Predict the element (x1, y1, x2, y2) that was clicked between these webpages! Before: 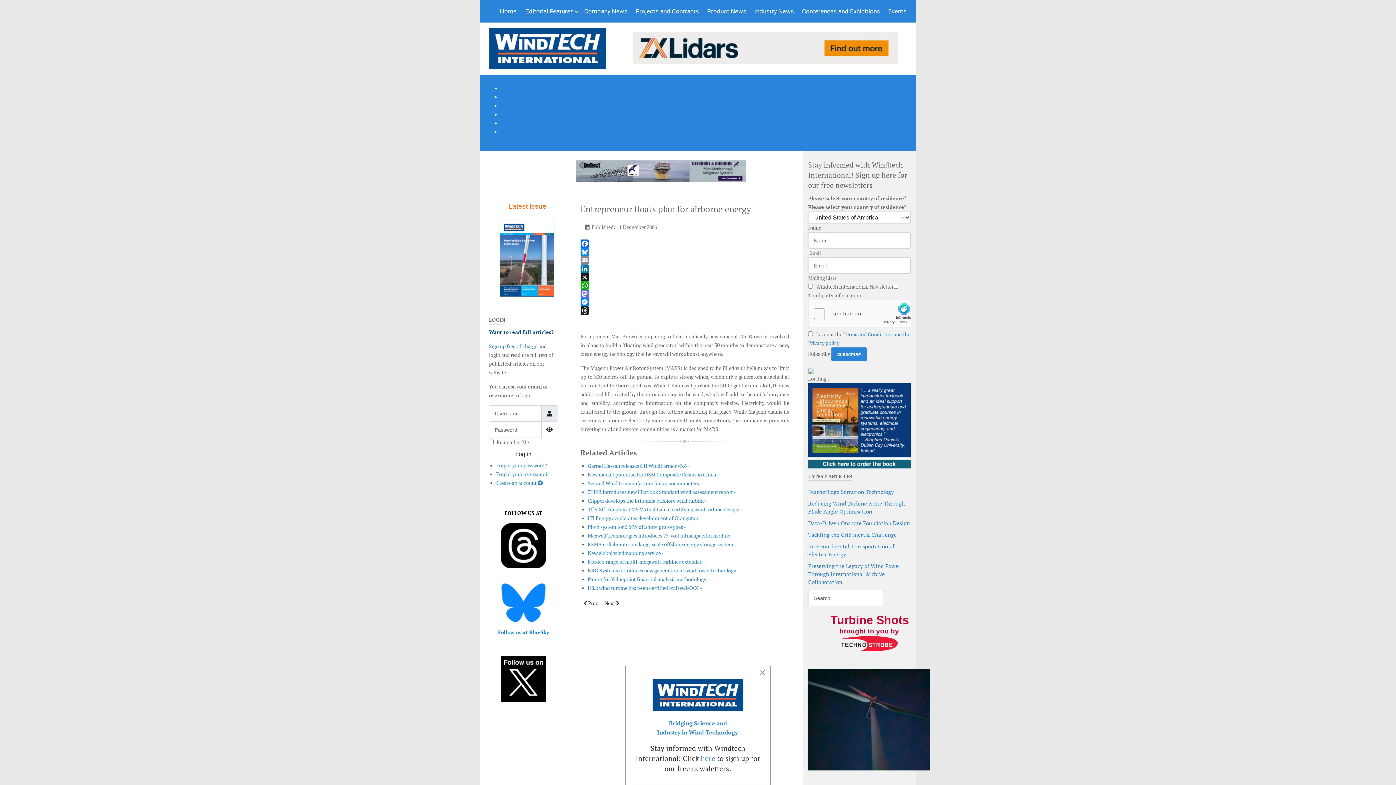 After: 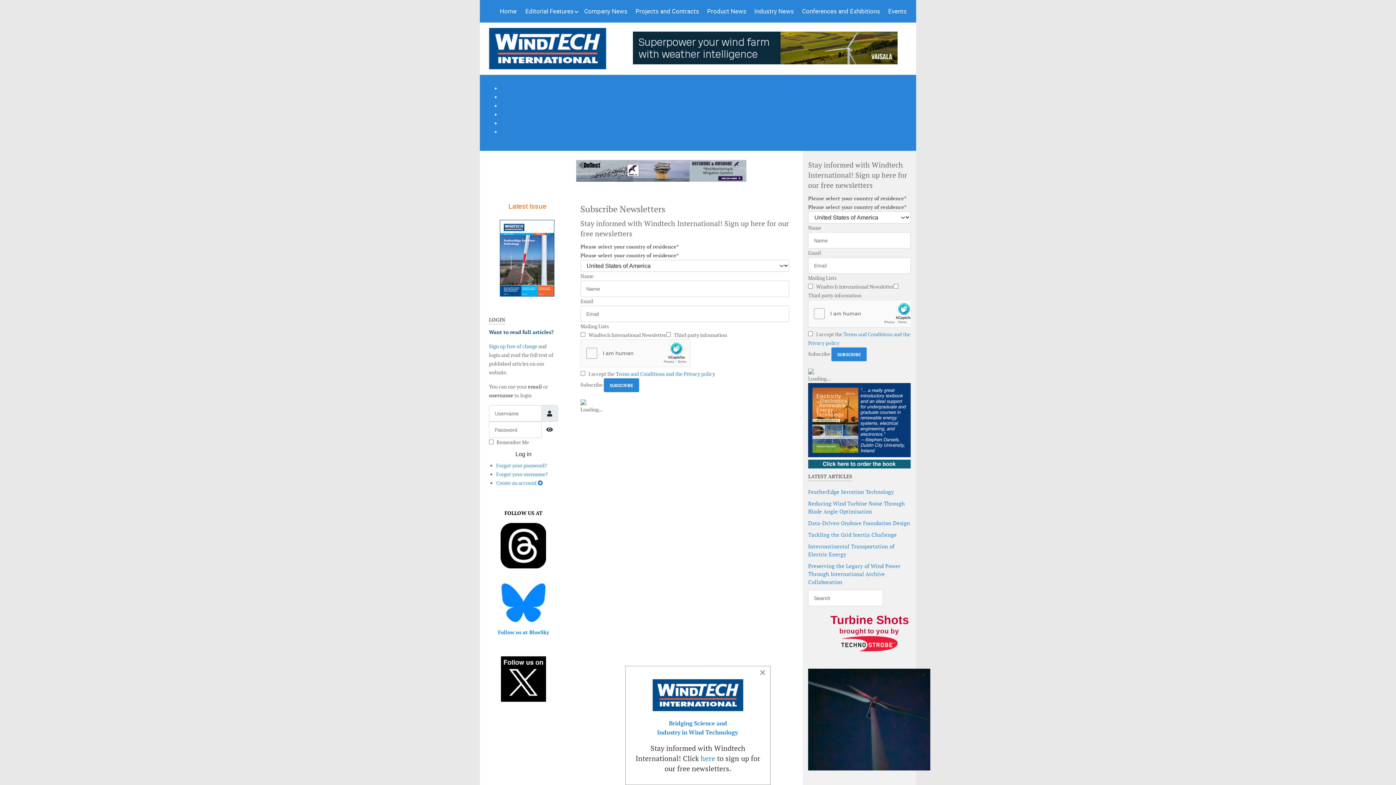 Action: bbox: (657, 730, 738, 736) label: Industry in Wind Technology